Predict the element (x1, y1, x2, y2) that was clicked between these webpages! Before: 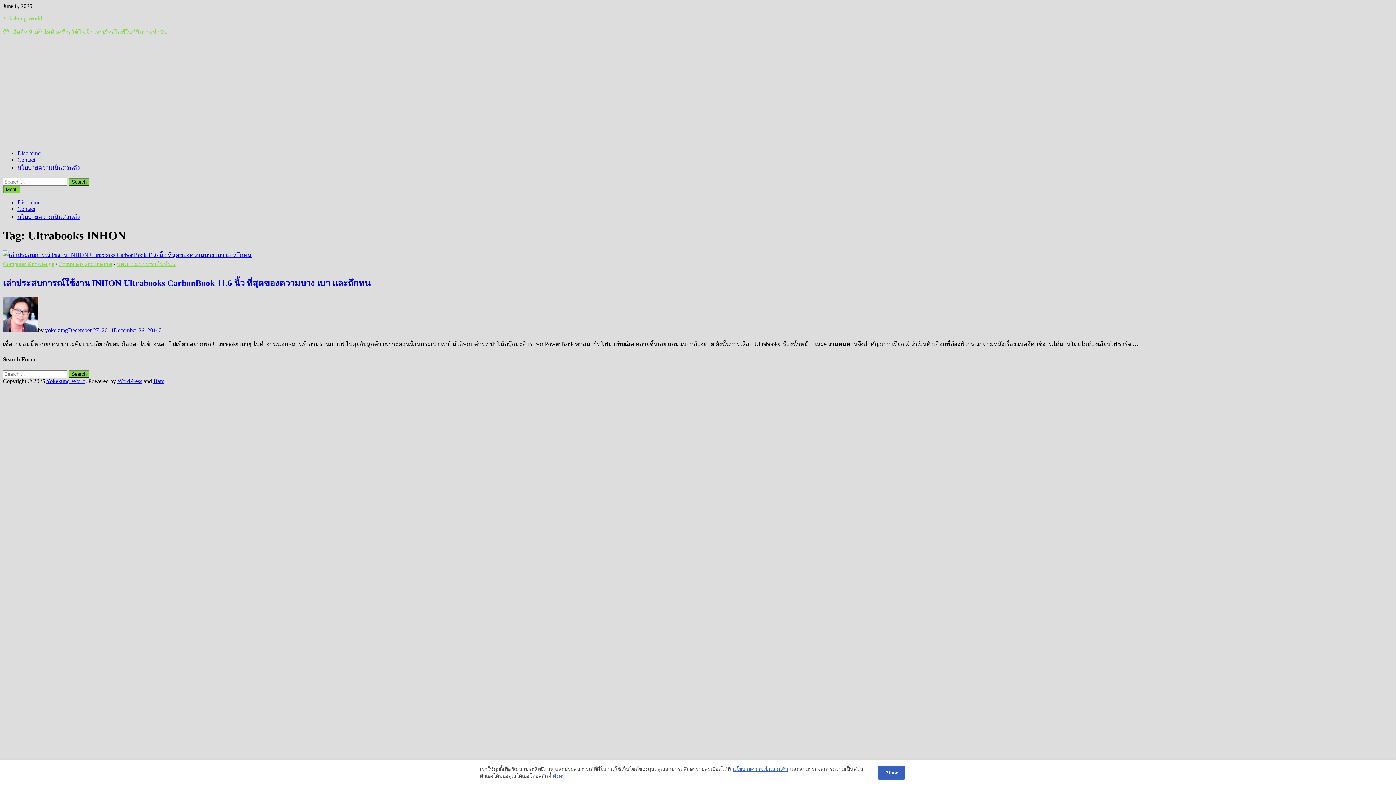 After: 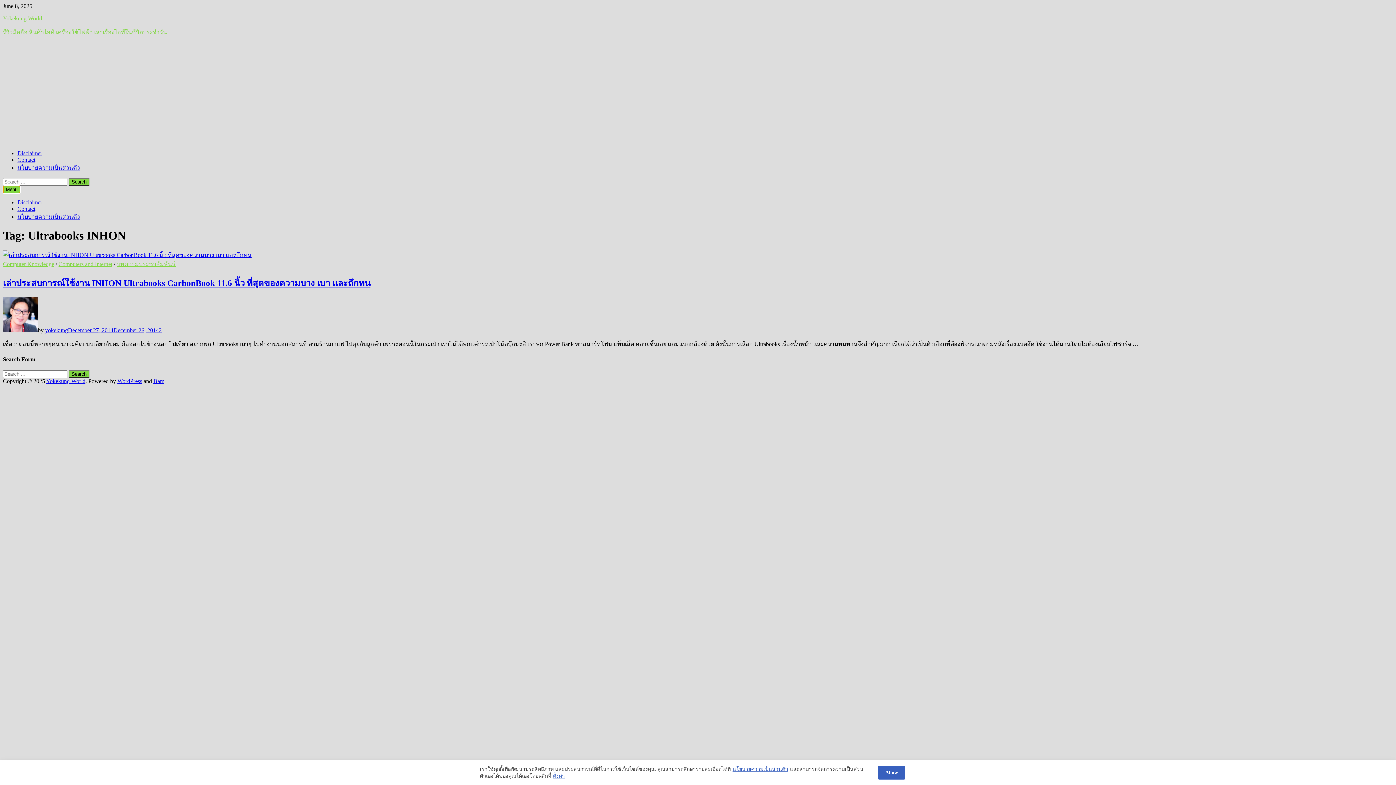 Action: bbox: (2, 185, 20, 193) label: Menu